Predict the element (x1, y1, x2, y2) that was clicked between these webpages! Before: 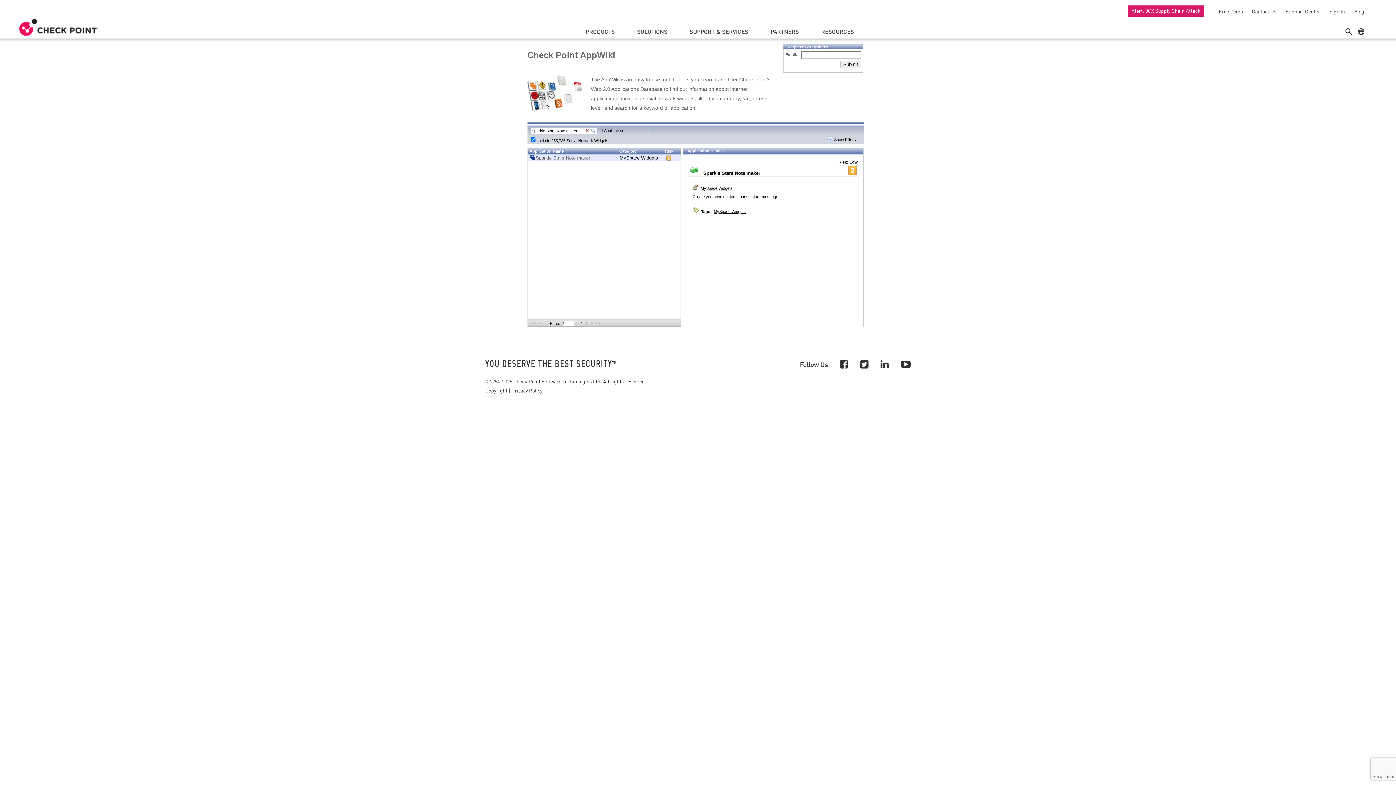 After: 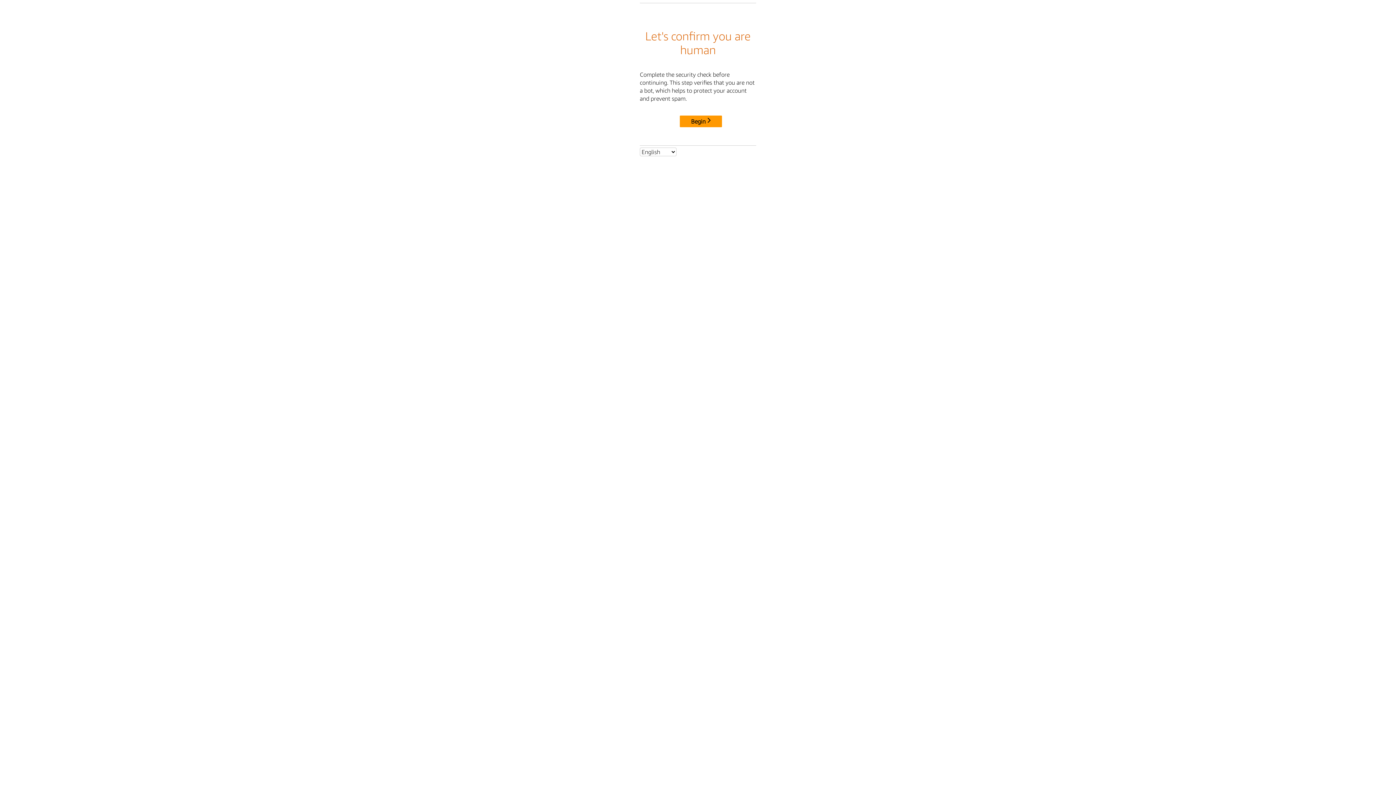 Action: bbox: (511, 386, 542, 394) label: Privacy Policy